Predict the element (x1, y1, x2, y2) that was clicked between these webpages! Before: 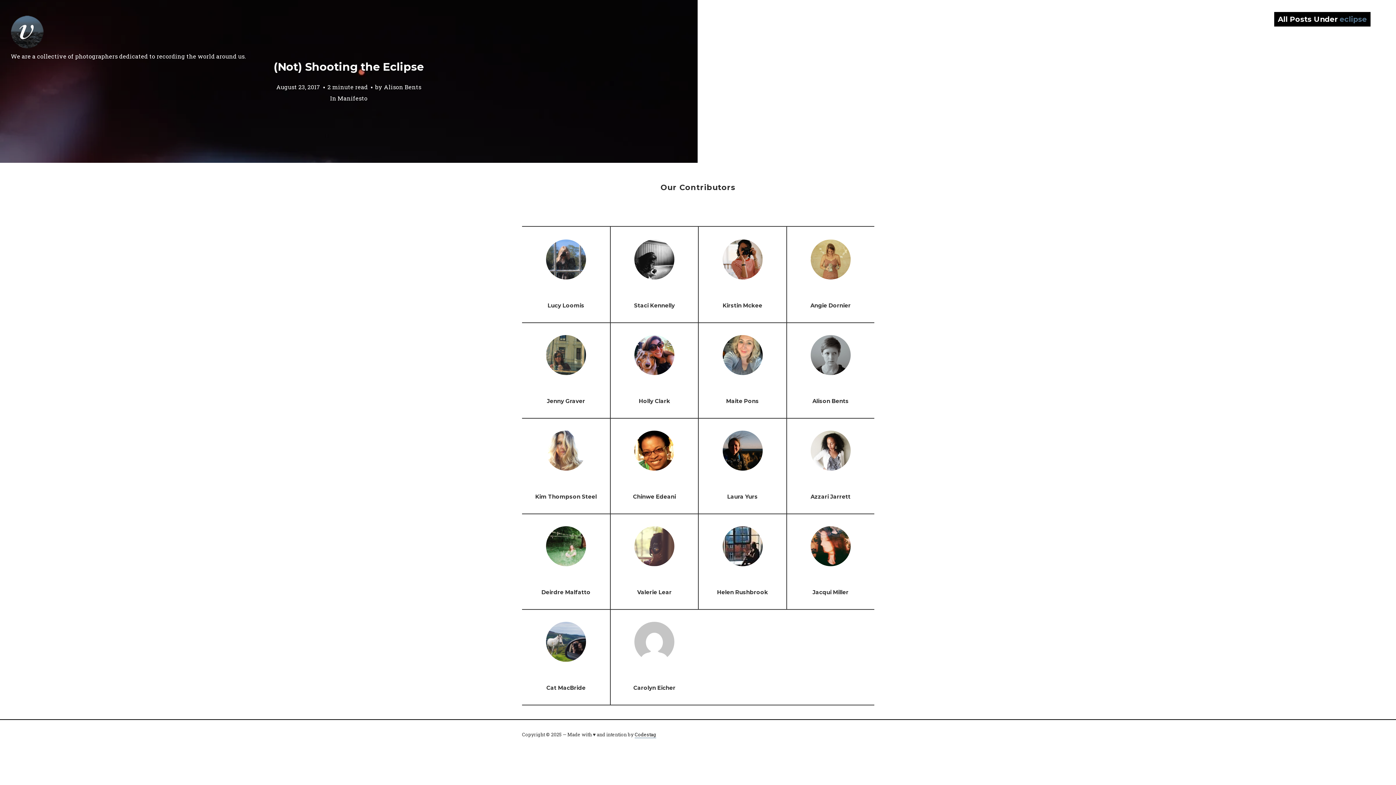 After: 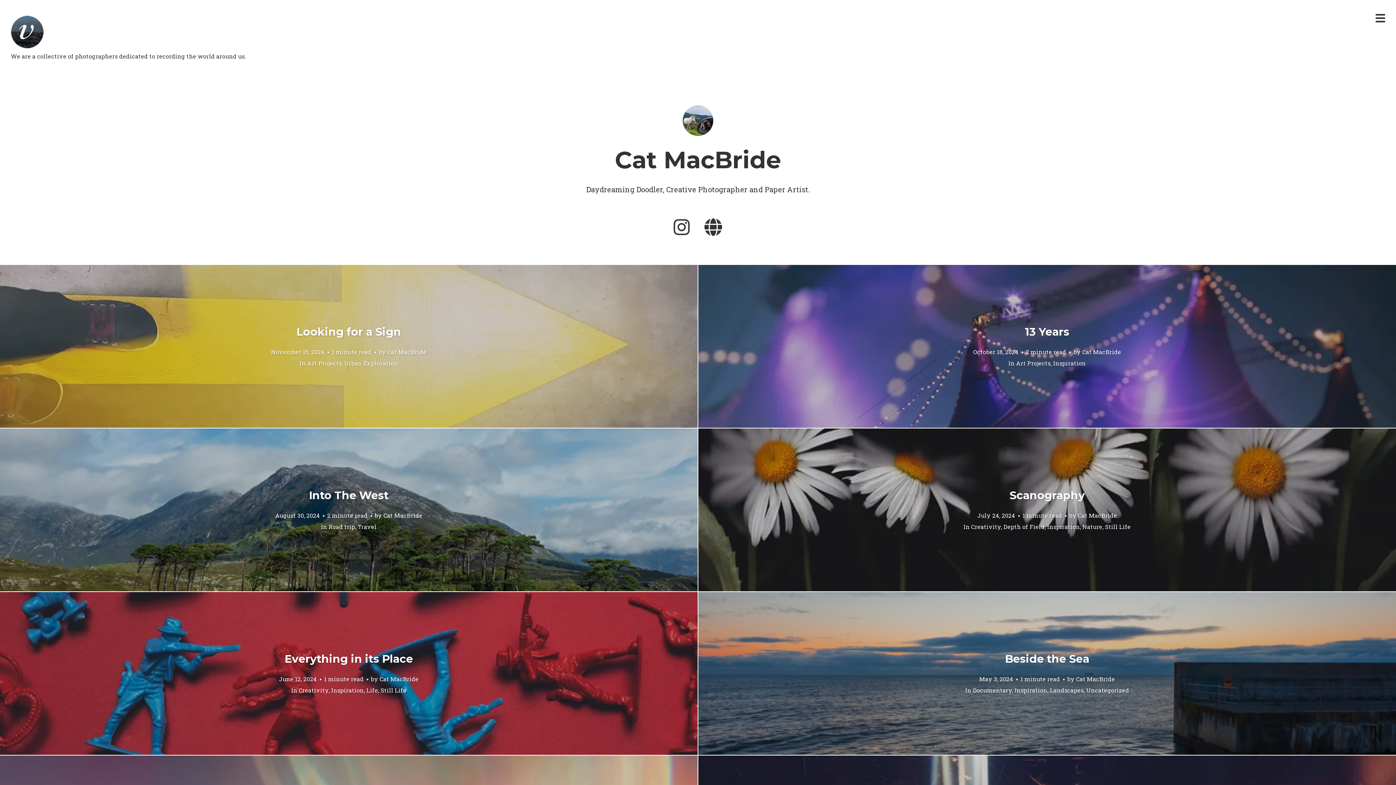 Action: bbox: (546, 637, 586, 645)